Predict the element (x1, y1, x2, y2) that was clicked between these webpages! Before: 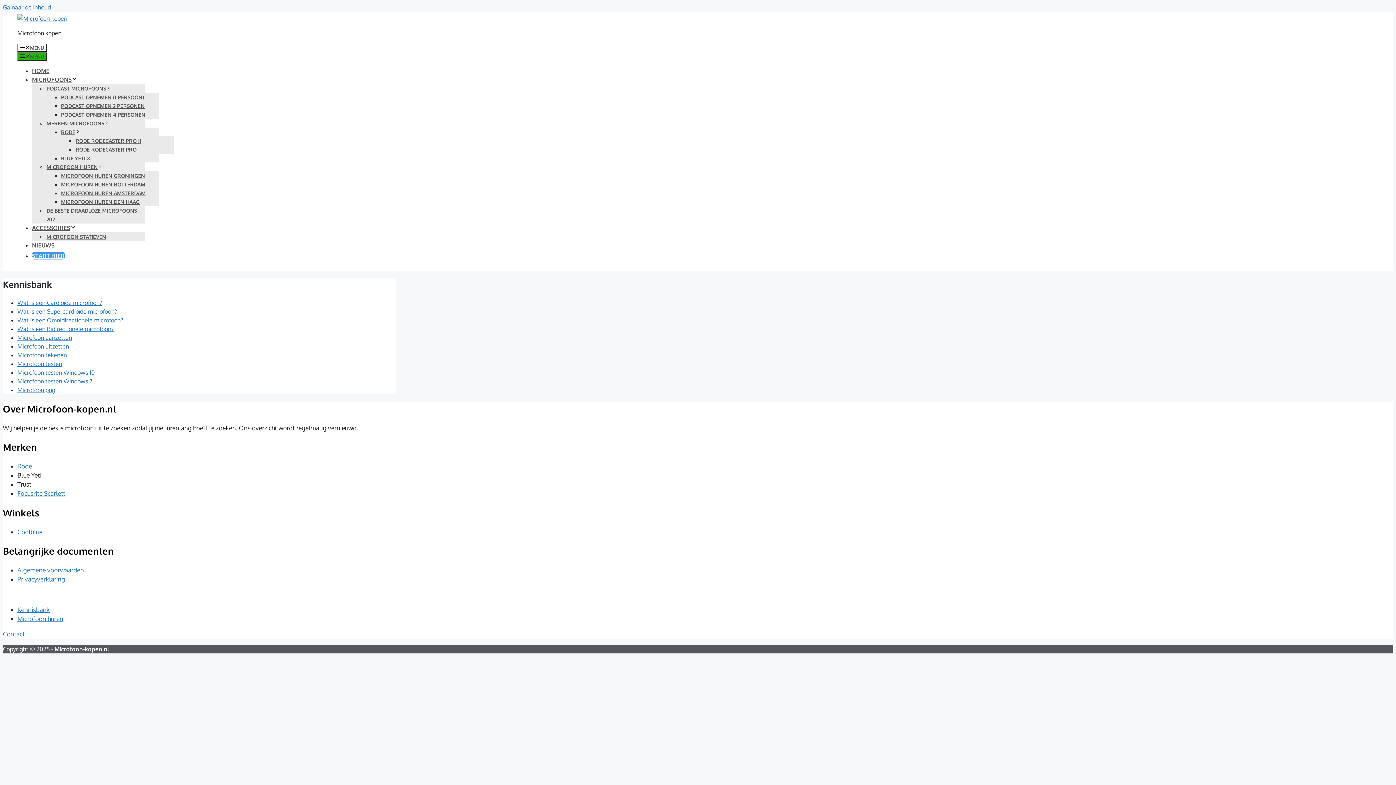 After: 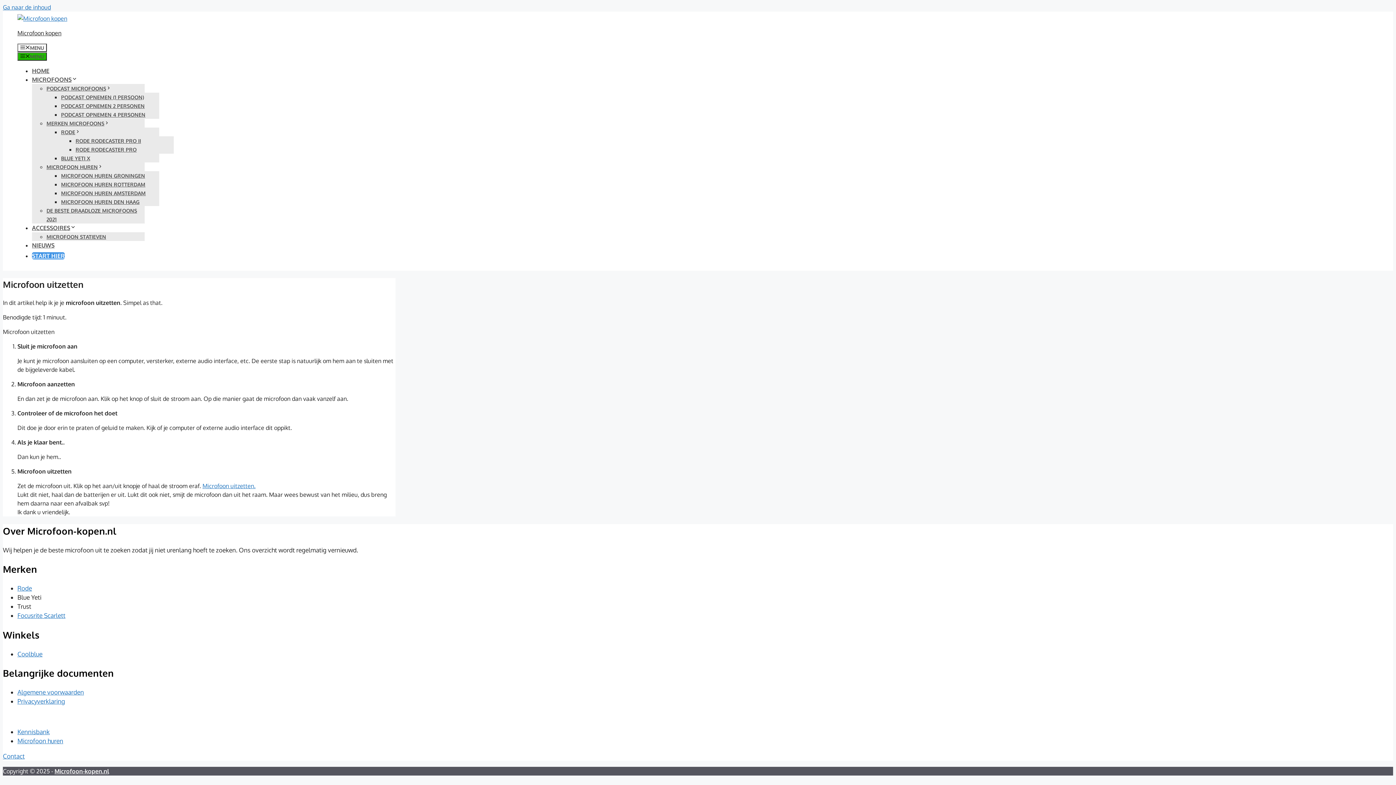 Action: label: Microfoon uitzetten bbox: (17, 342, 69, 350)